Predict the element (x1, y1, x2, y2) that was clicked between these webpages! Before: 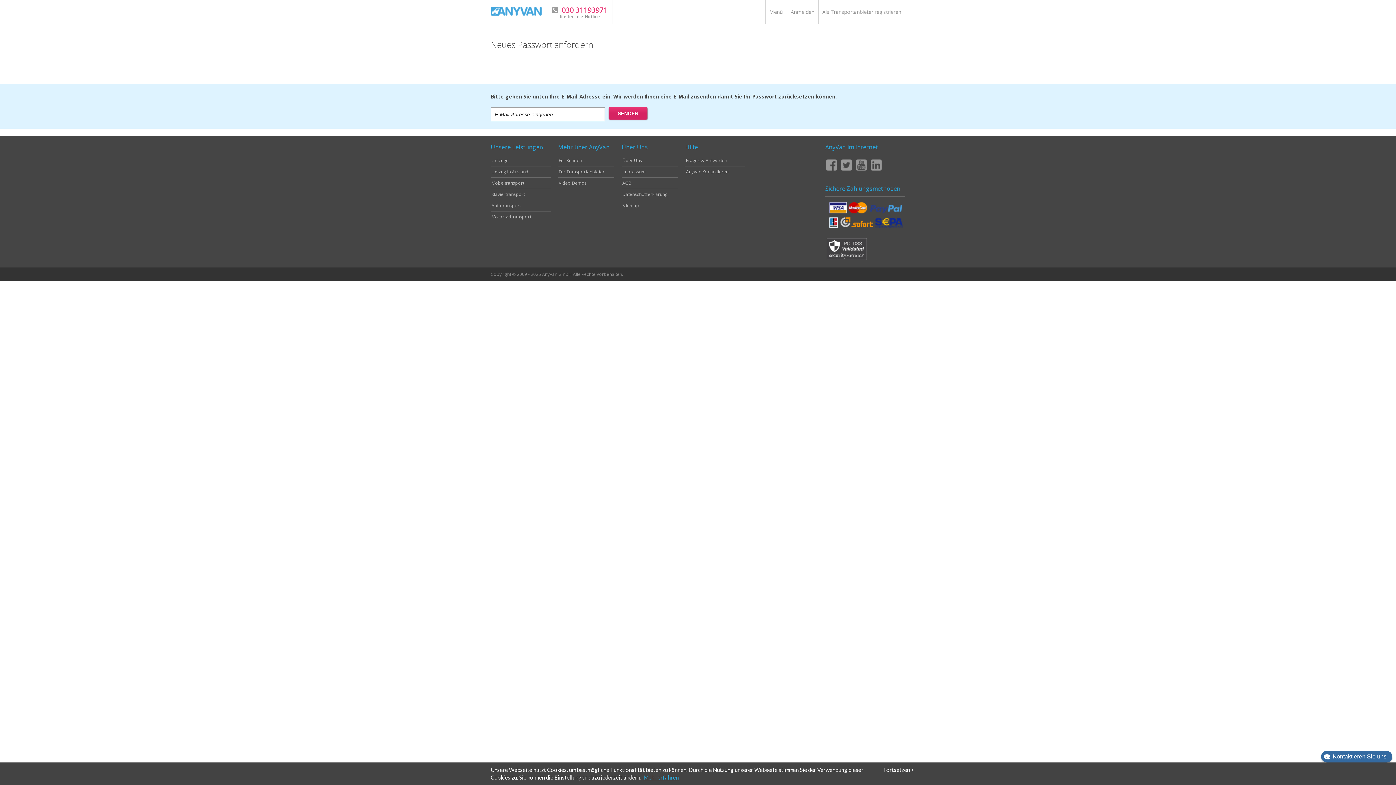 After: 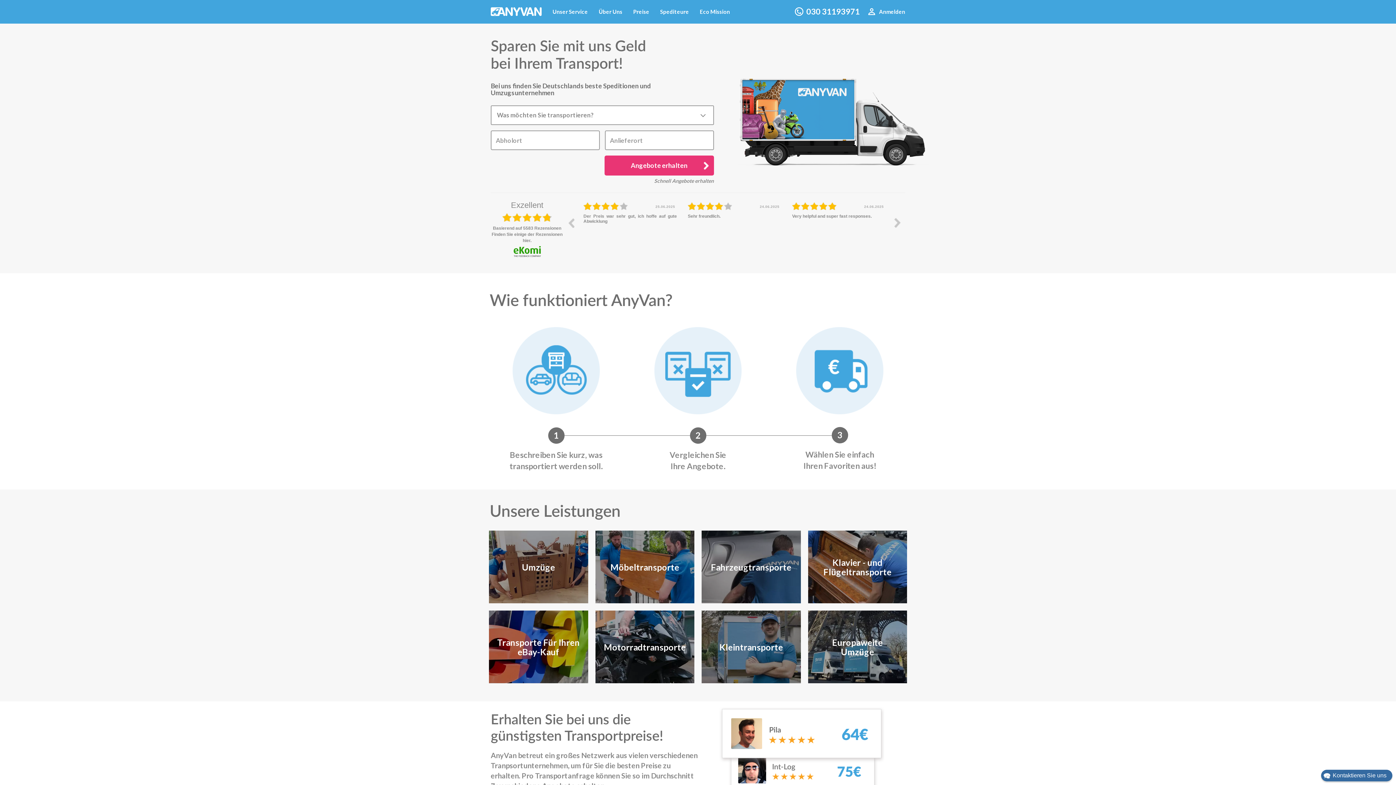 Action: bbox: (490, 0, 547, 23)